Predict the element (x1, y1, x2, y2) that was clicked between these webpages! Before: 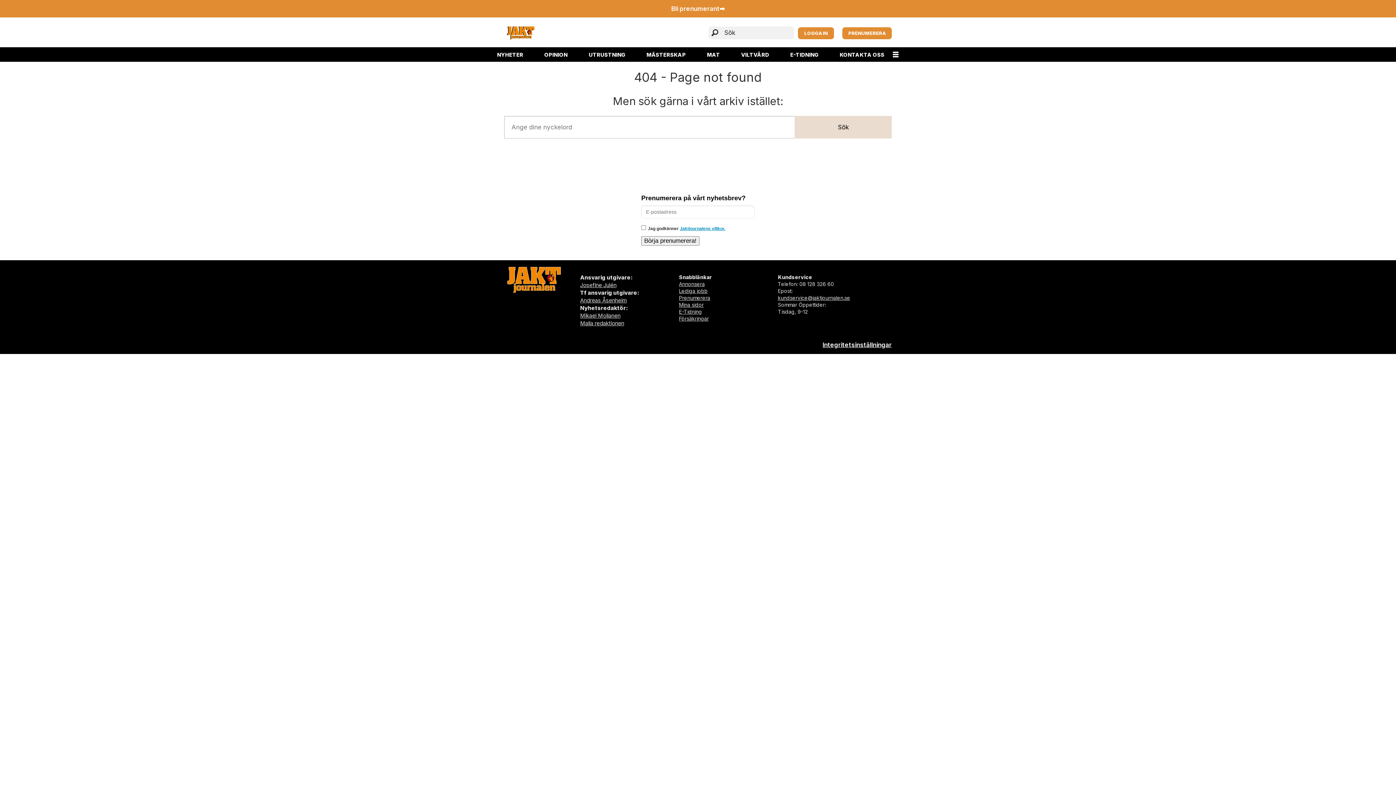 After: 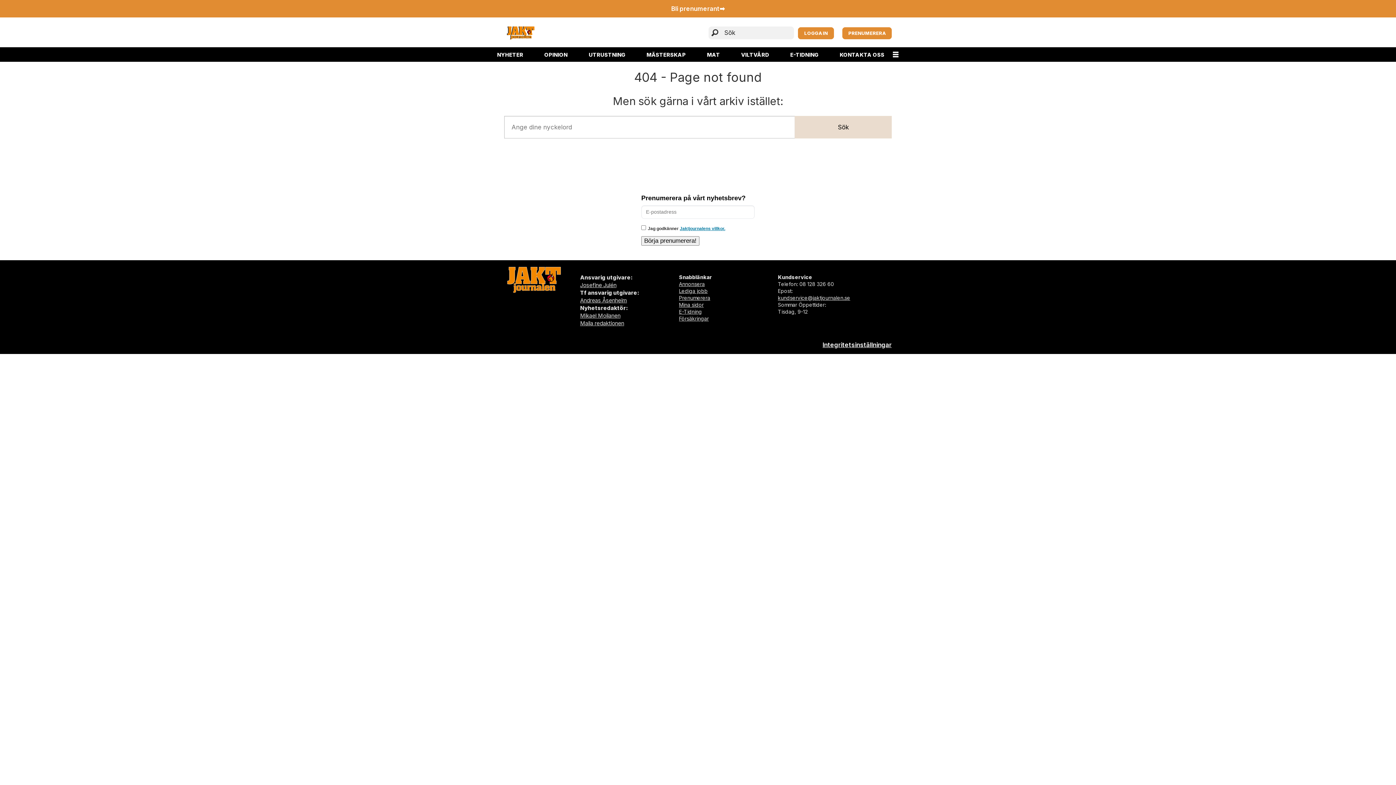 Action: label: Jaktjournalens villkor. bbox: (680, 226, 725, 231)